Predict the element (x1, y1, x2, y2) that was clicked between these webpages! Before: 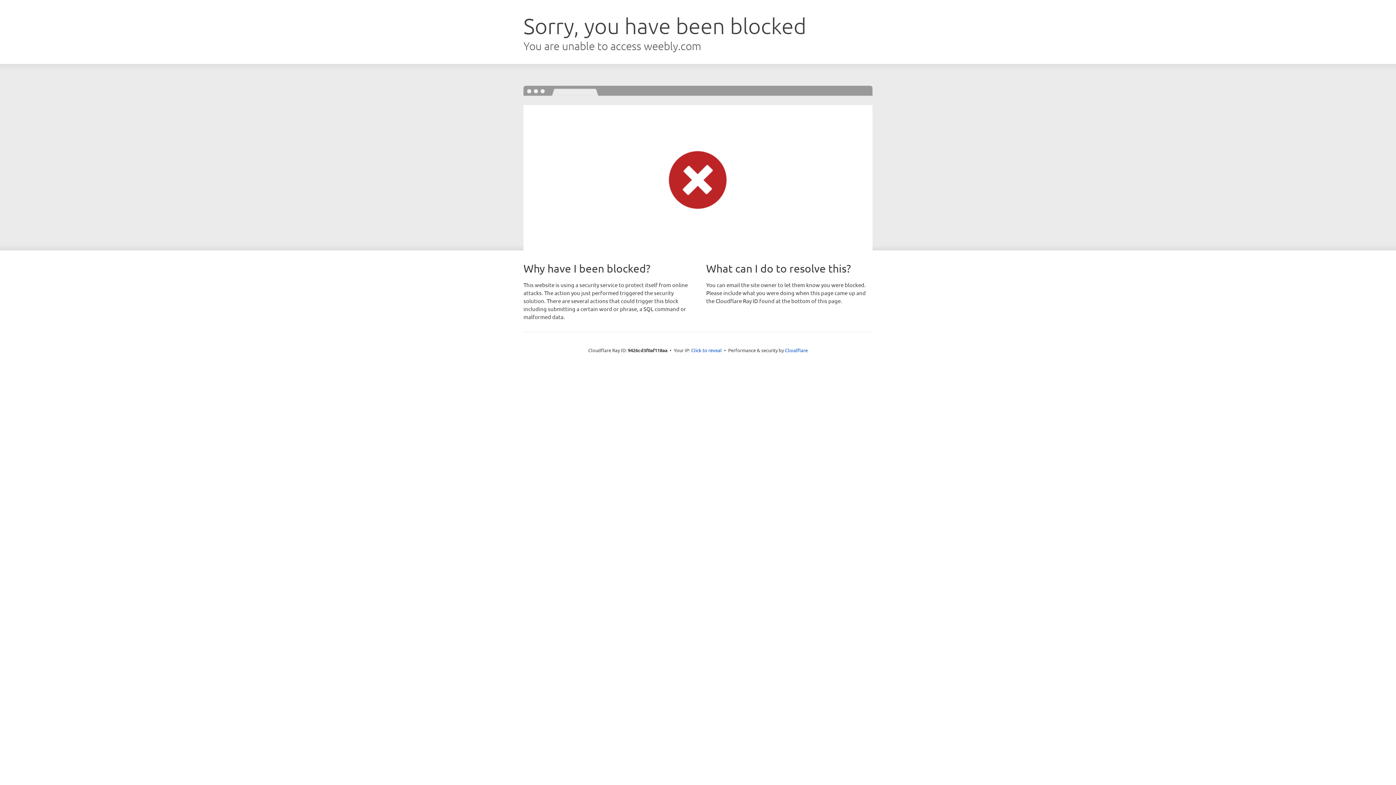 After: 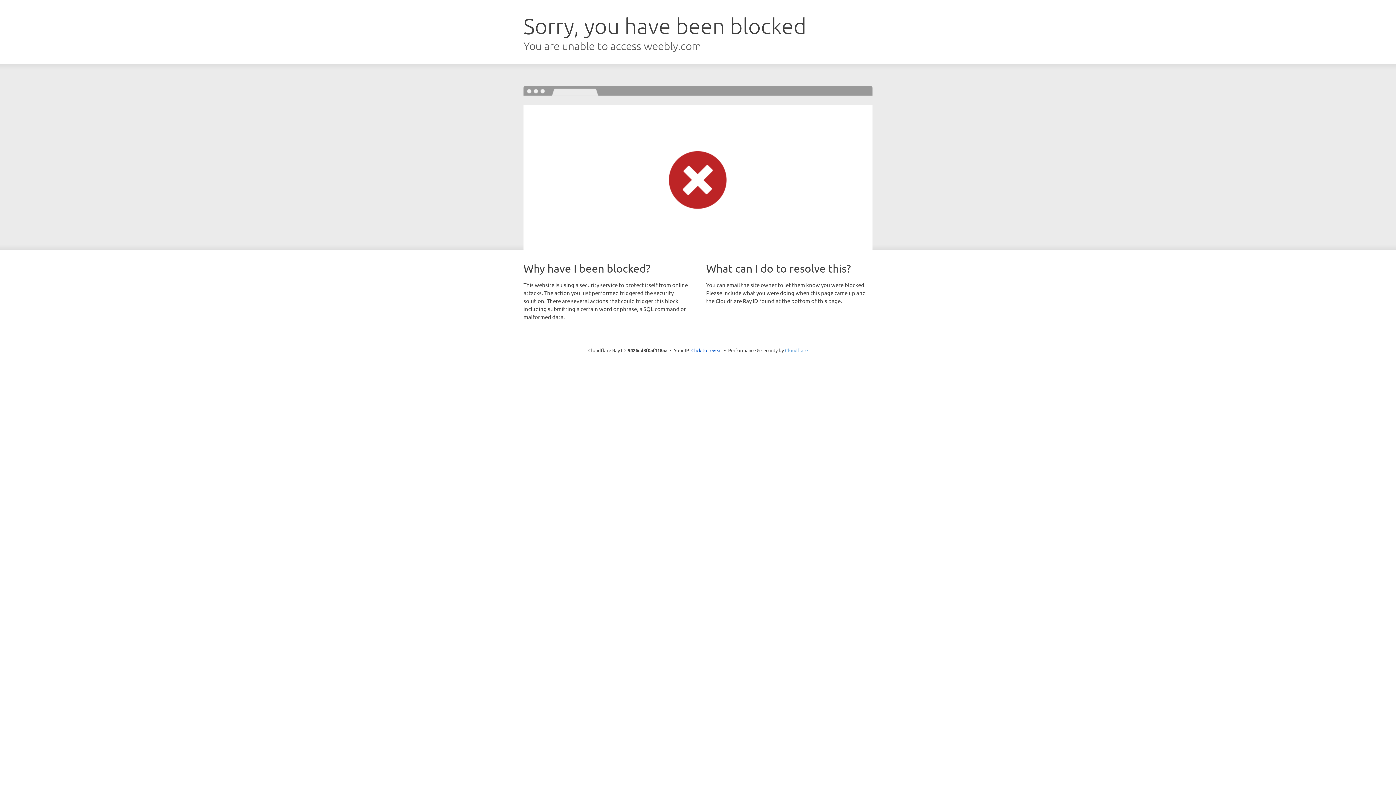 Action: bbox: (785, 347, 808, 353) label: Cloudflare